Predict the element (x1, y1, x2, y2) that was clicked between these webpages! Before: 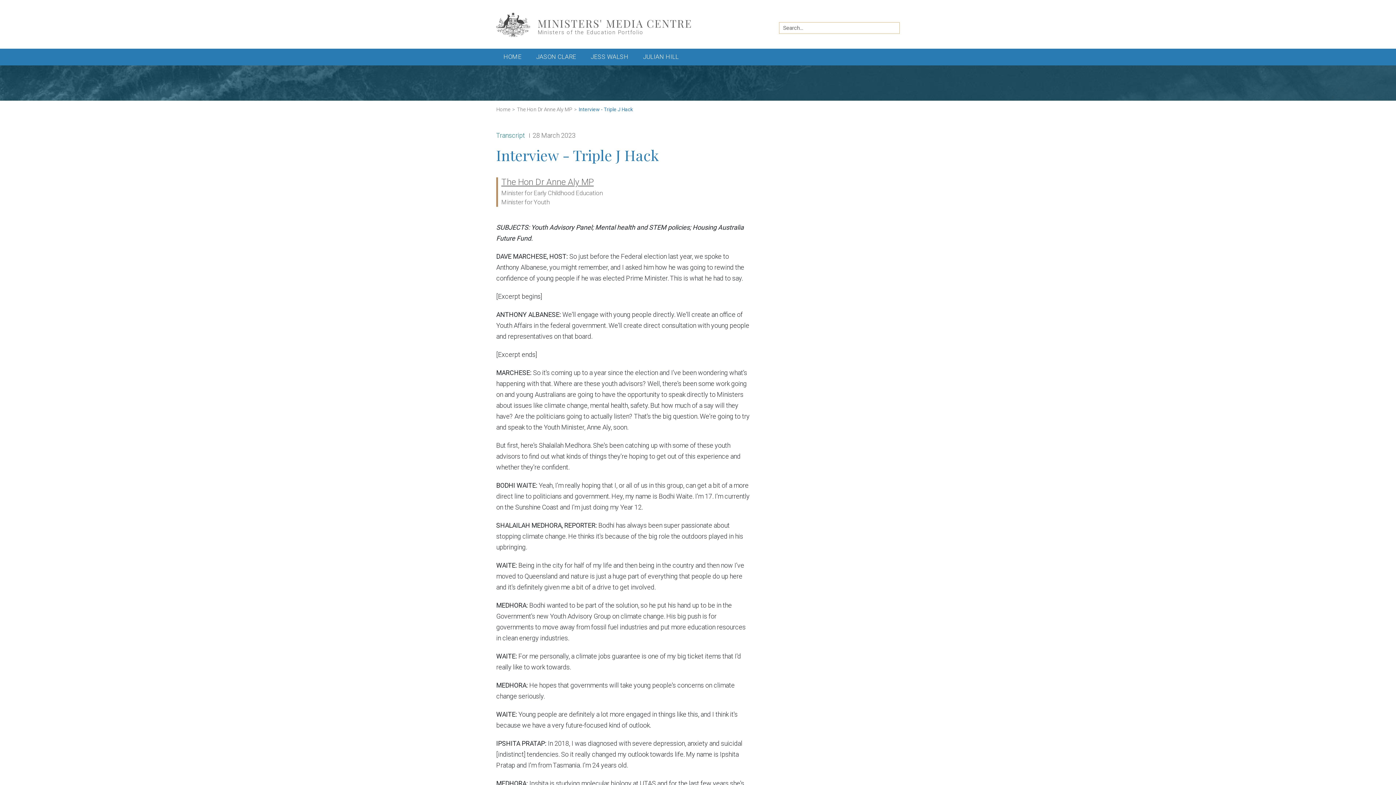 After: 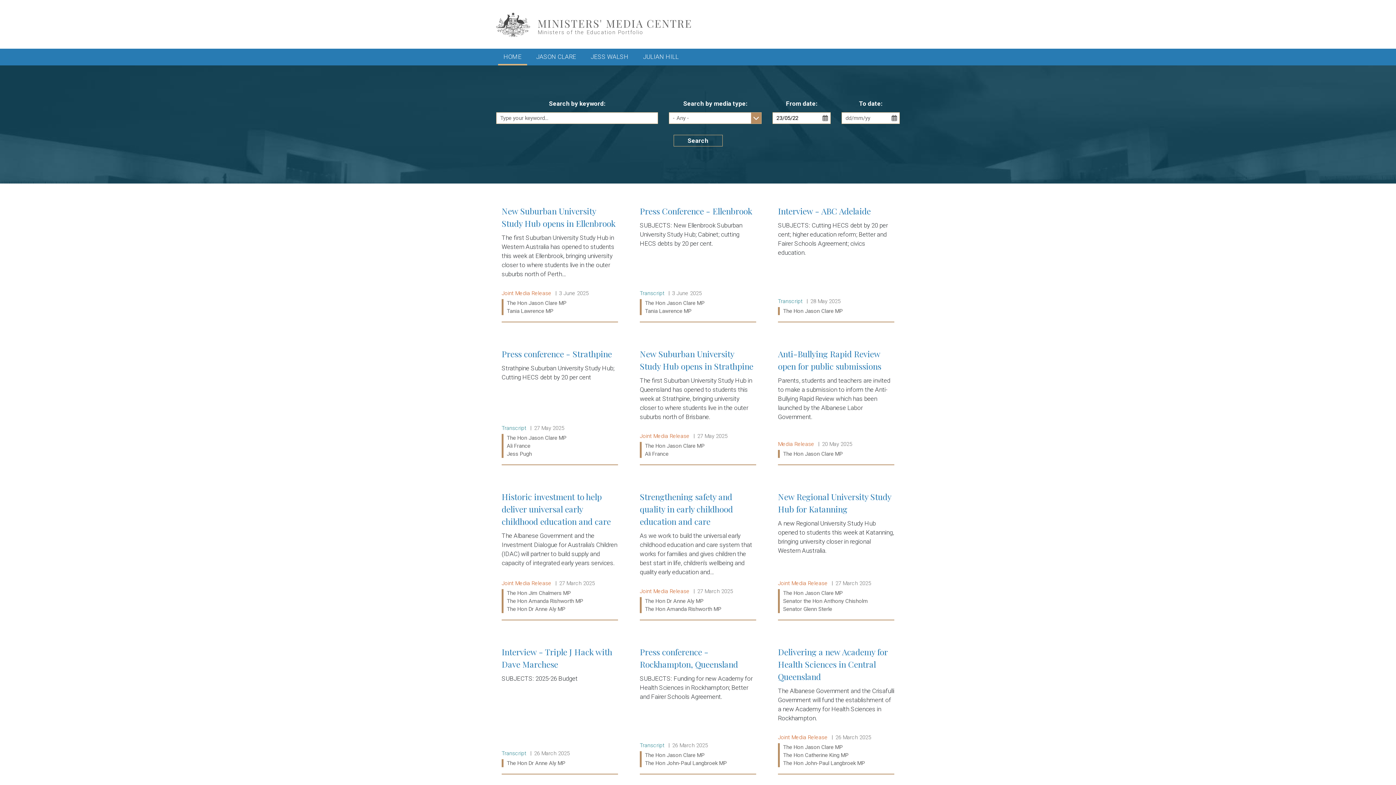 Action: label: Home bbox: (496, 106, 510, 112)